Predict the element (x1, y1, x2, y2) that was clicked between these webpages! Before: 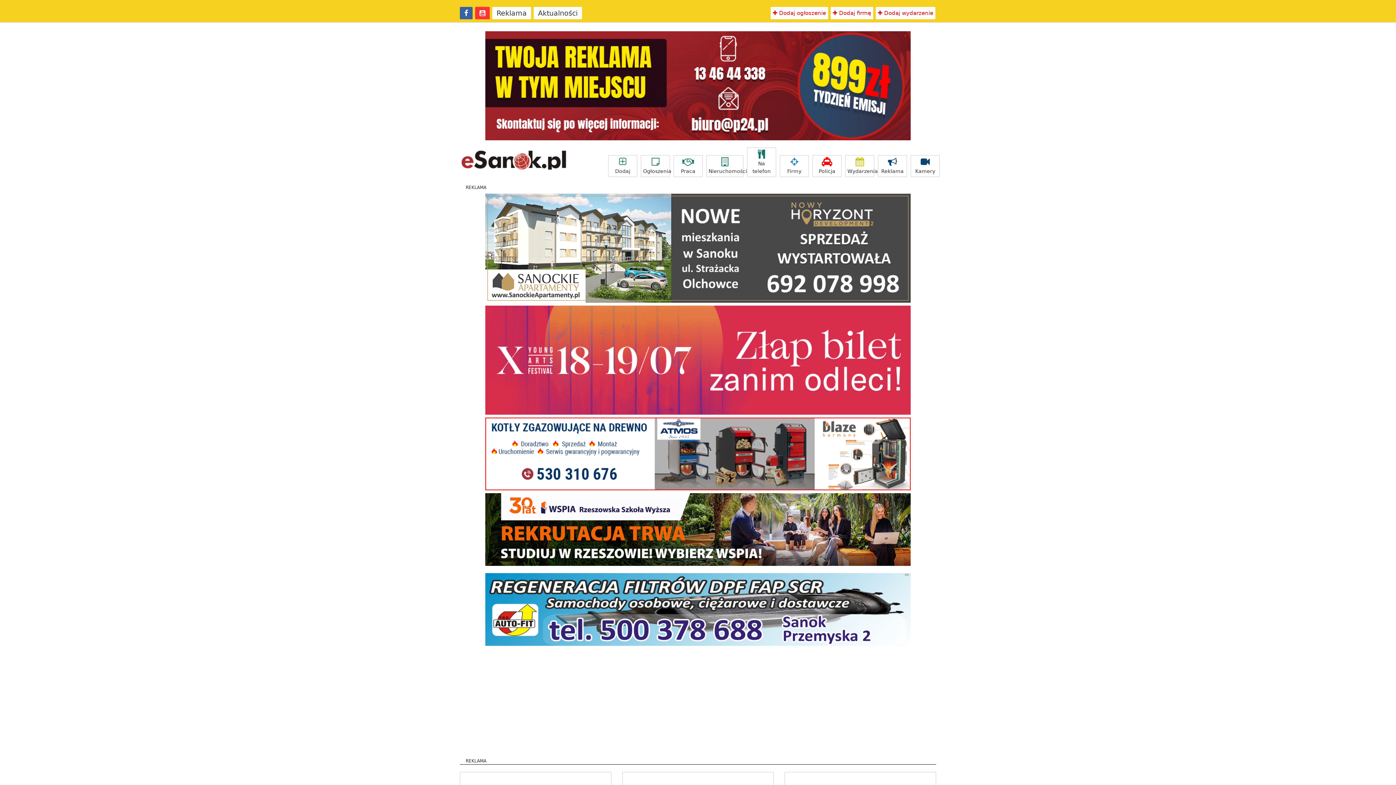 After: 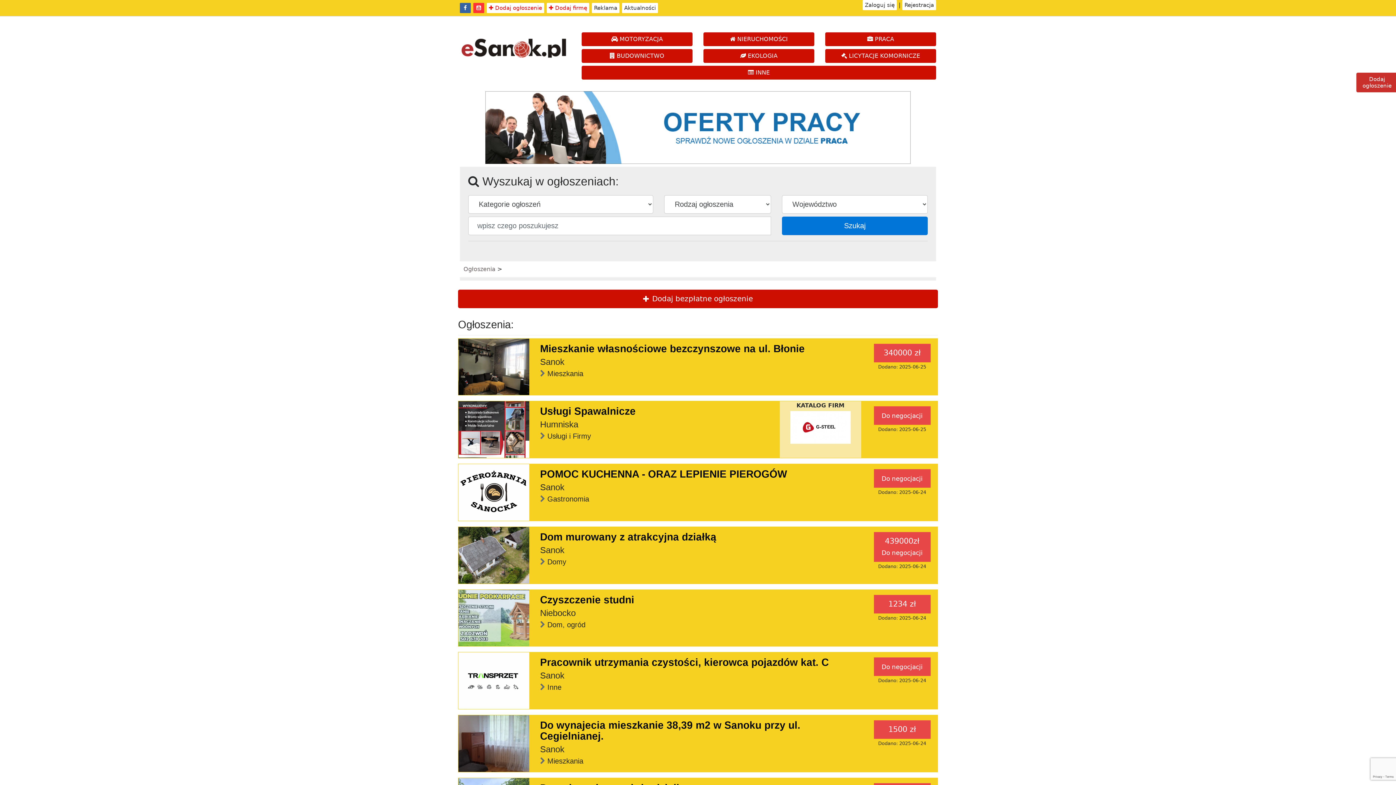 Action: bbox: (641, 155, 670, 177) label: Ogłoszenia